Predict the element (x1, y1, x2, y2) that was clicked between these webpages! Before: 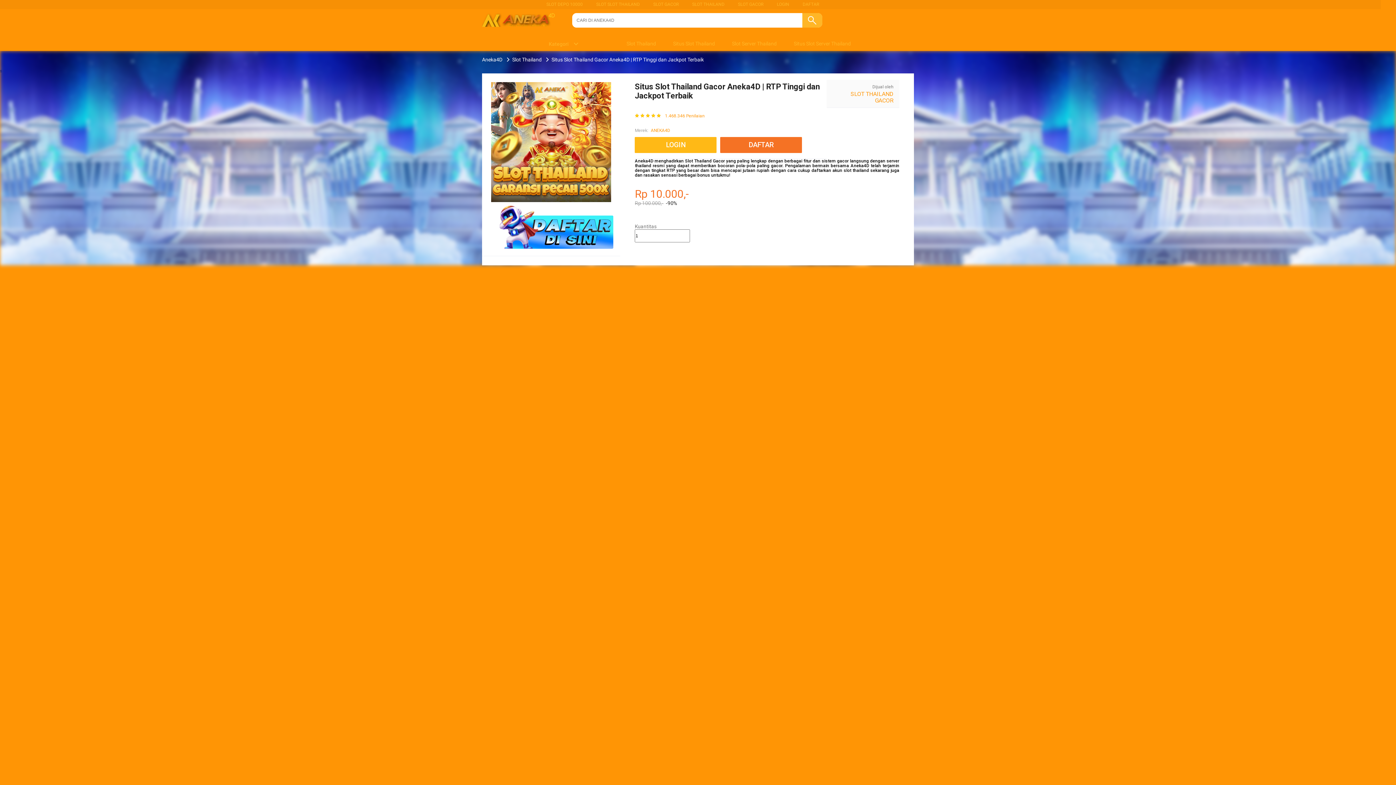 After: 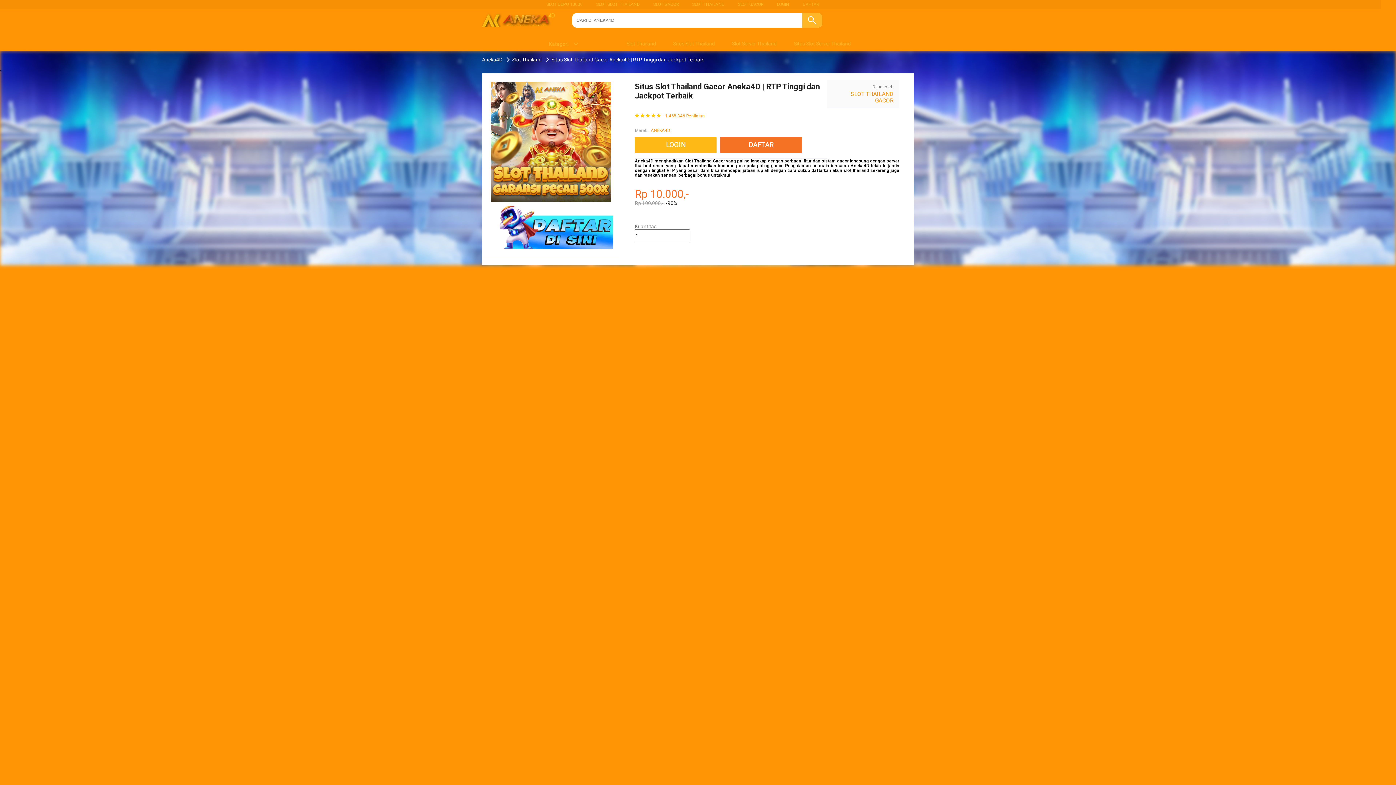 Action: bbox: (510, 56, 543, 62) label: Slot Thailand